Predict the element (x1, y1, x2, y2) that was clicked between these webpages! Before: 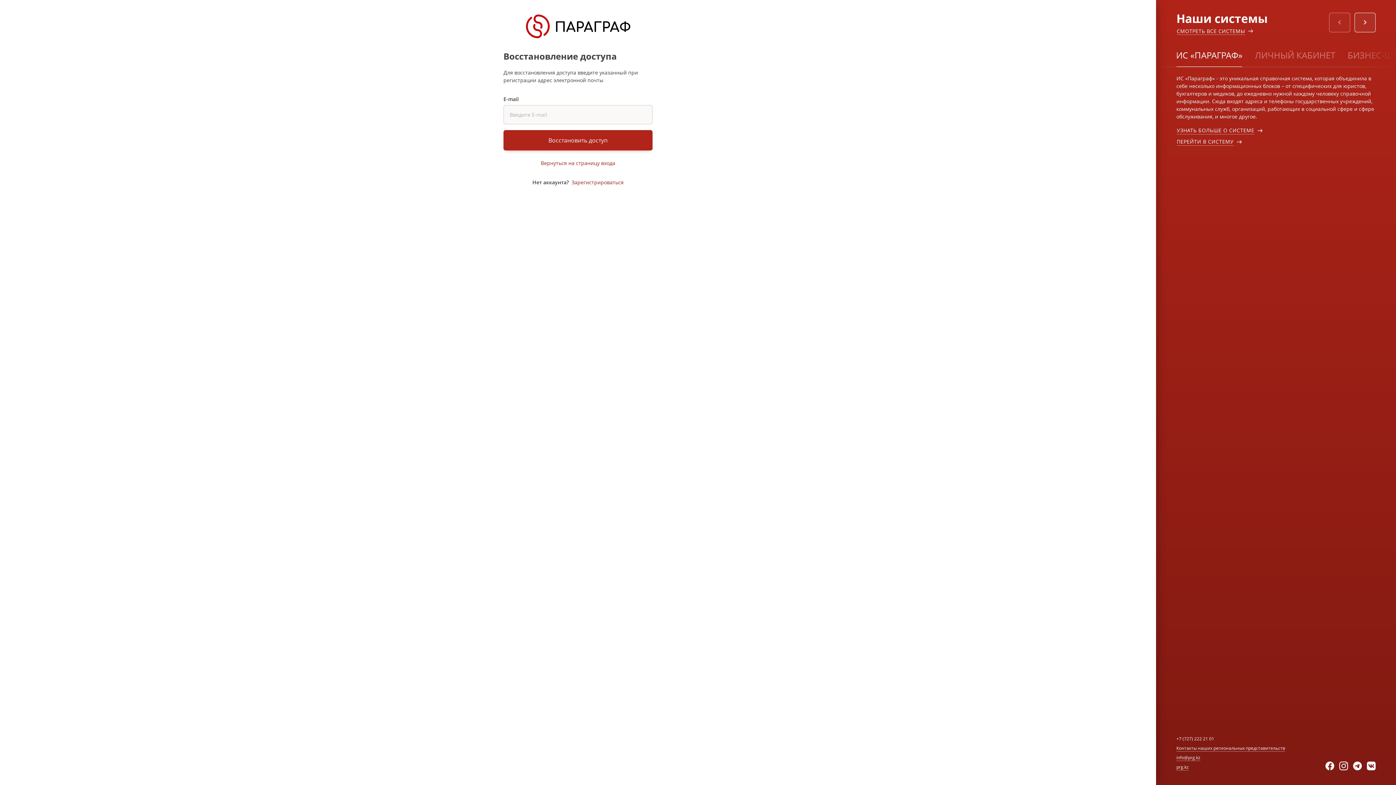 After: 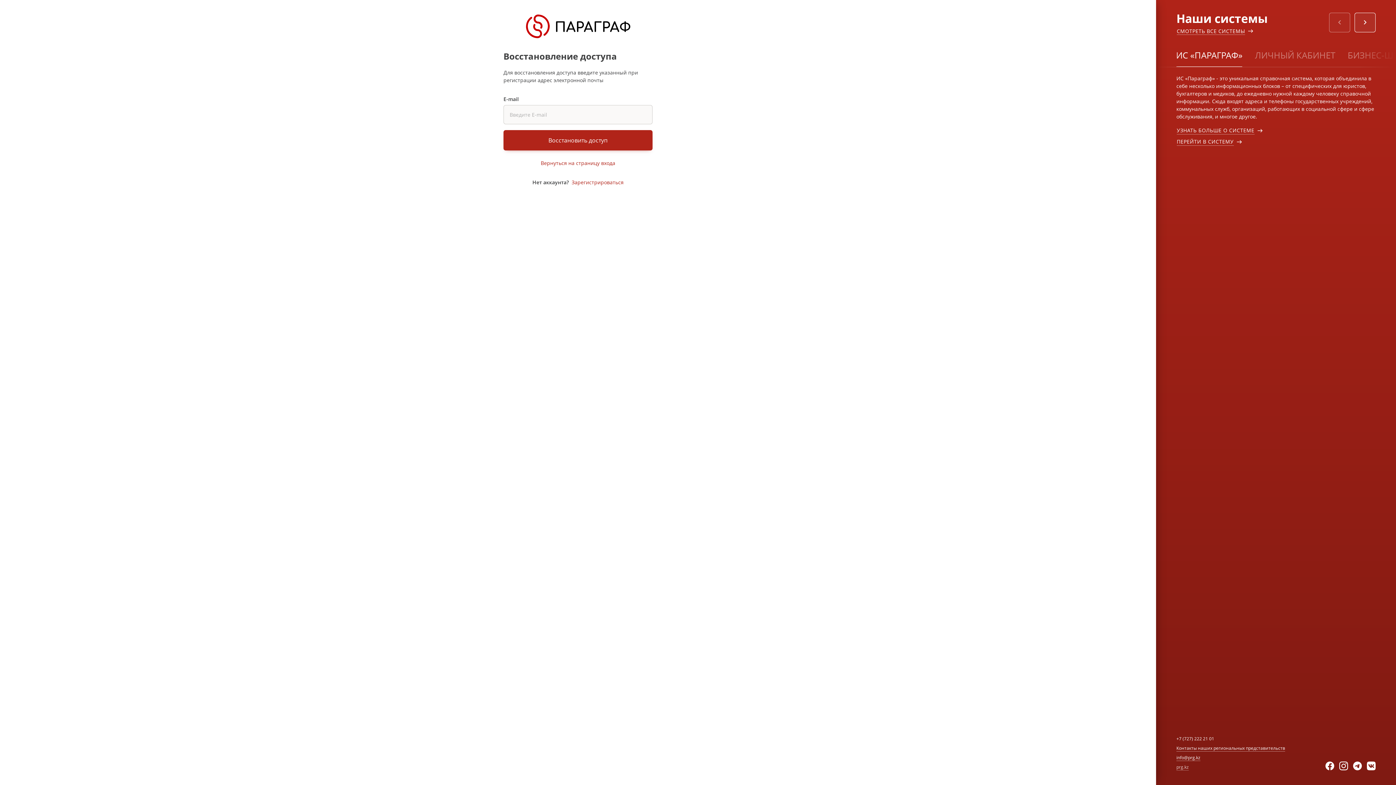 Action: label: prg.kz bbox: (1176, 764, 1189, 770)